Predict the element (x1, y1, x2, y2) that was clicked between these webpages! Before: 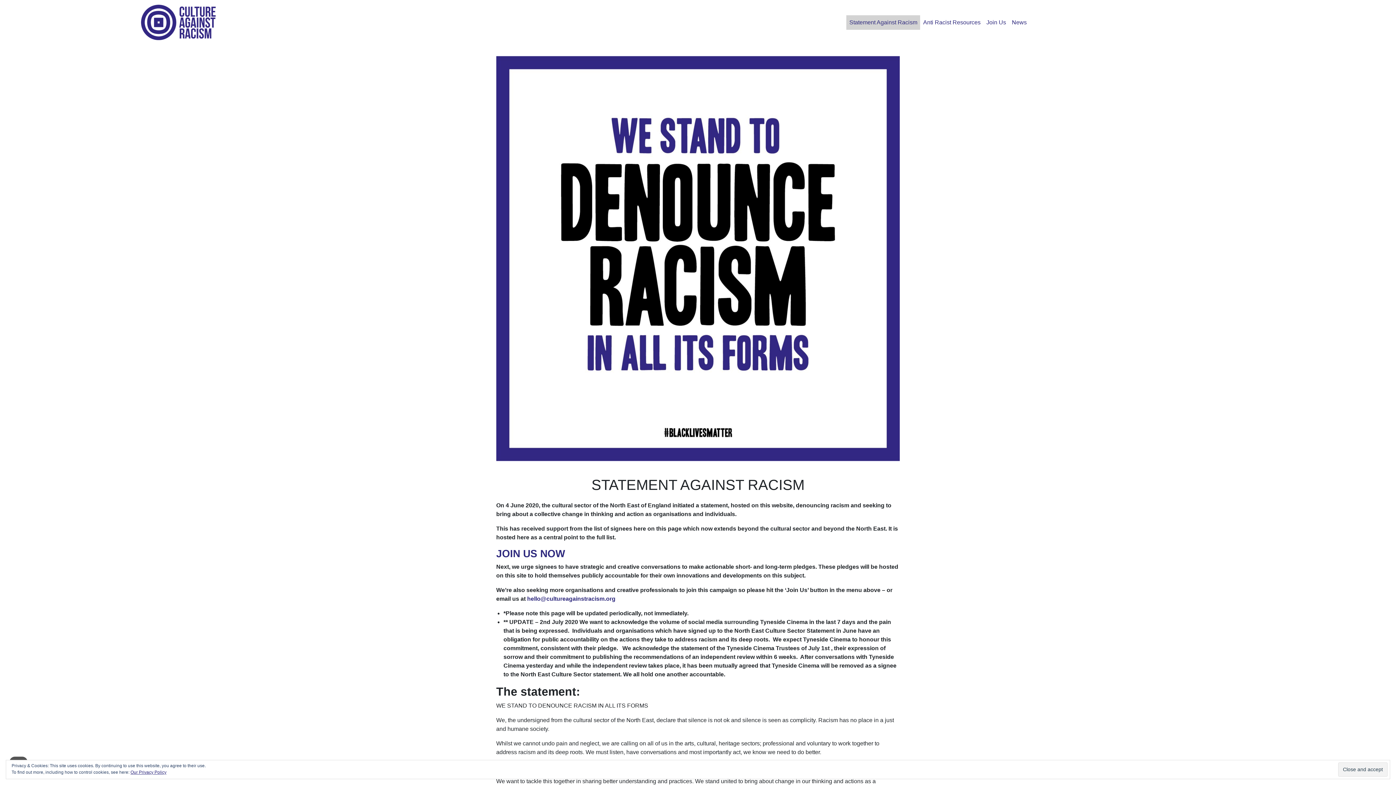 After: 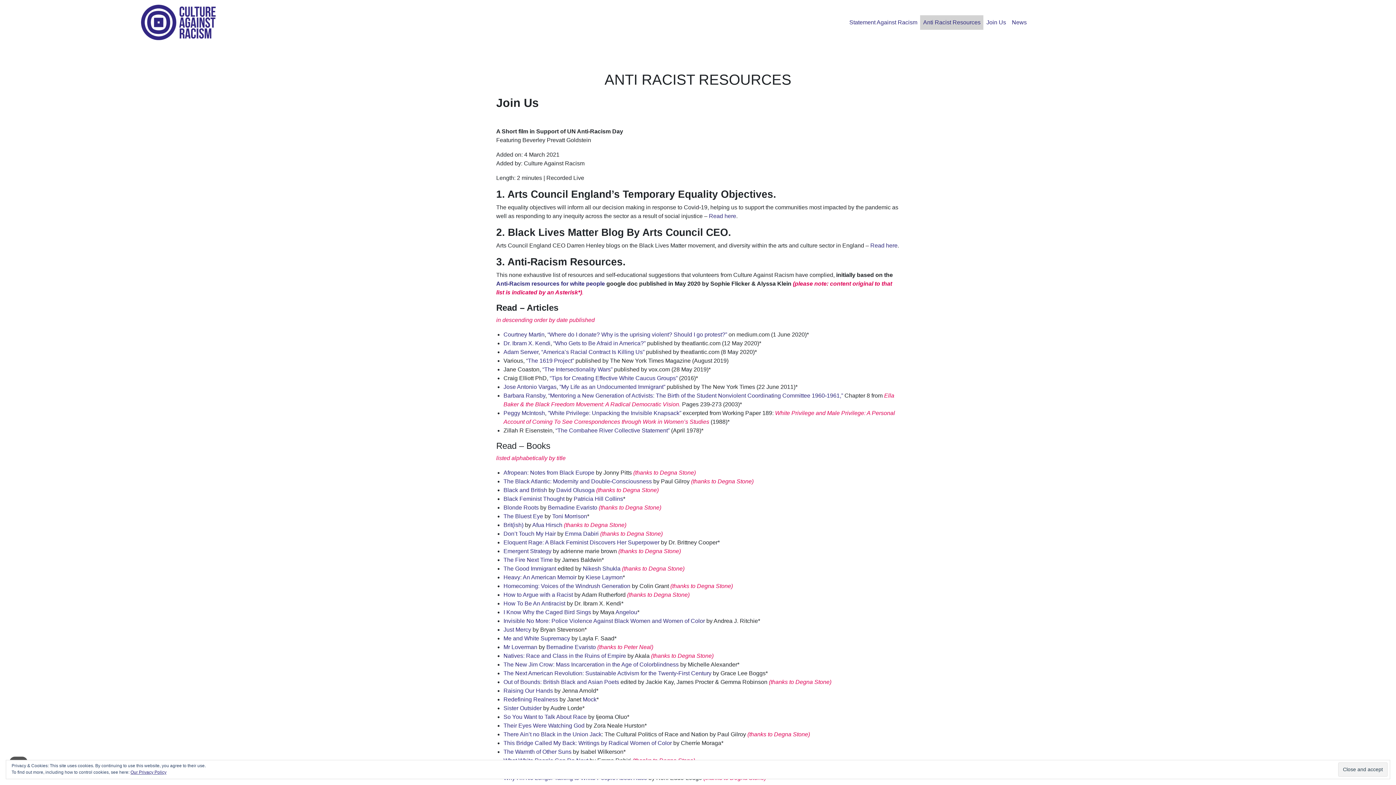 Action: bbox: (920, 15, 983, 29) label: Anti Racist Resources